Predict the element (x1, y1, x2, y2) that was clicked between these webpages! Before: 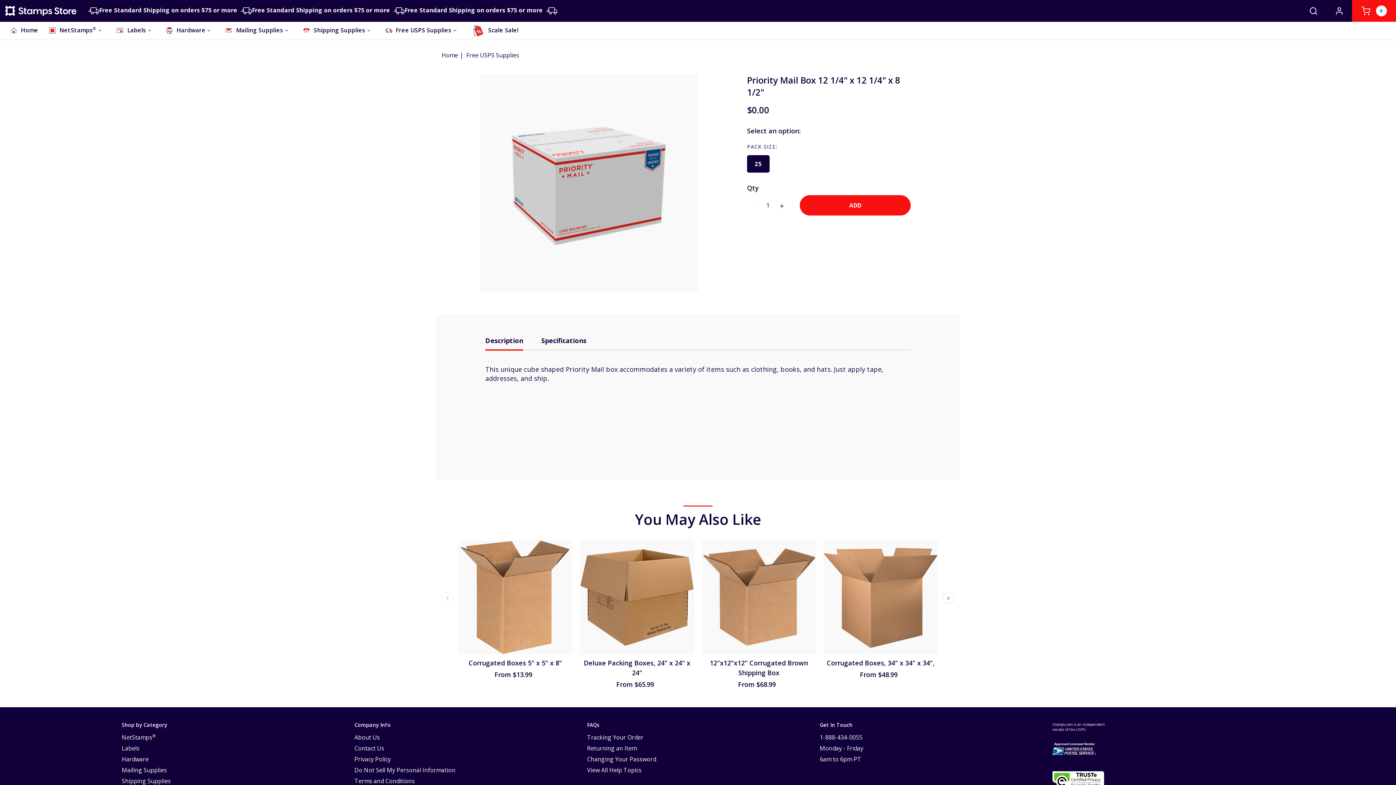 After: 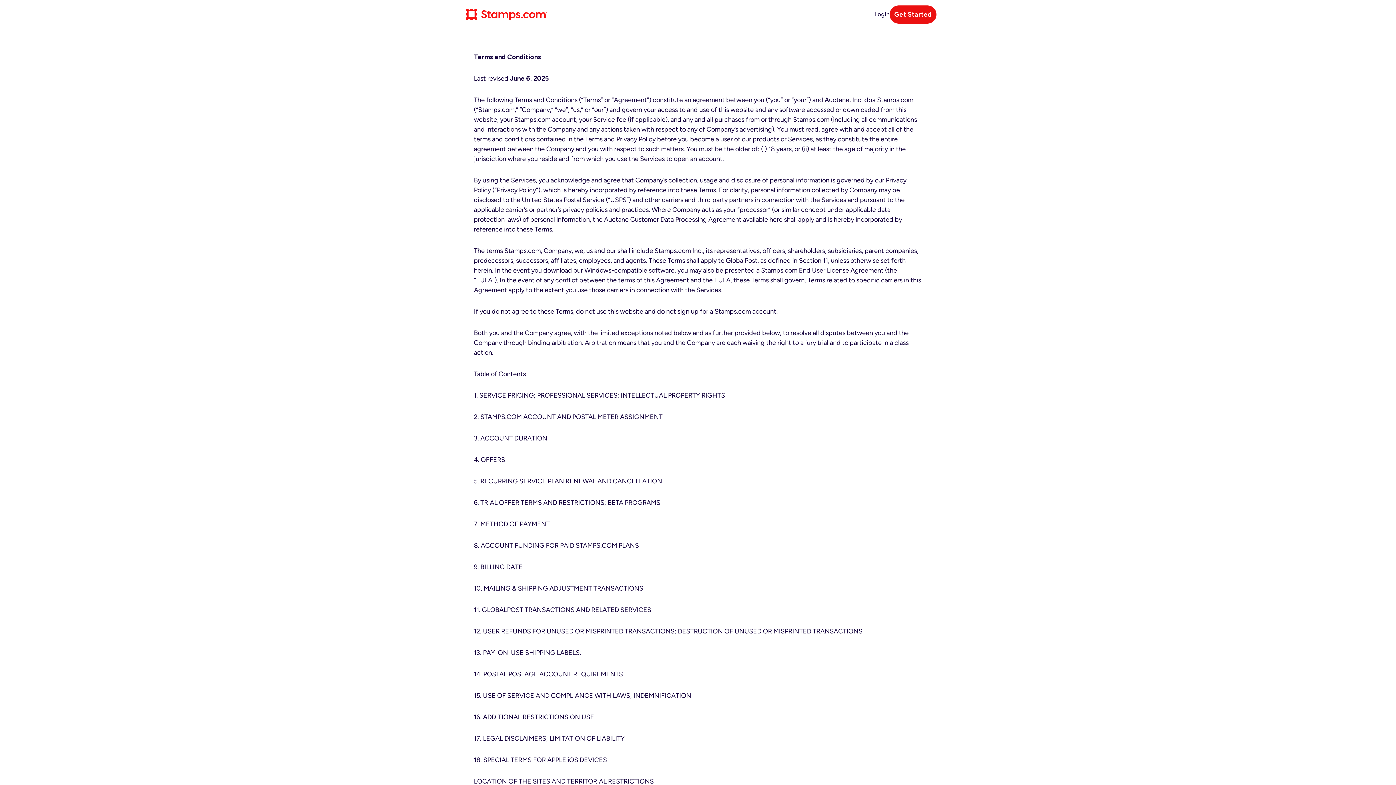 Action: bbox: (354, 777, 414, 785) label: Terms and Conditions